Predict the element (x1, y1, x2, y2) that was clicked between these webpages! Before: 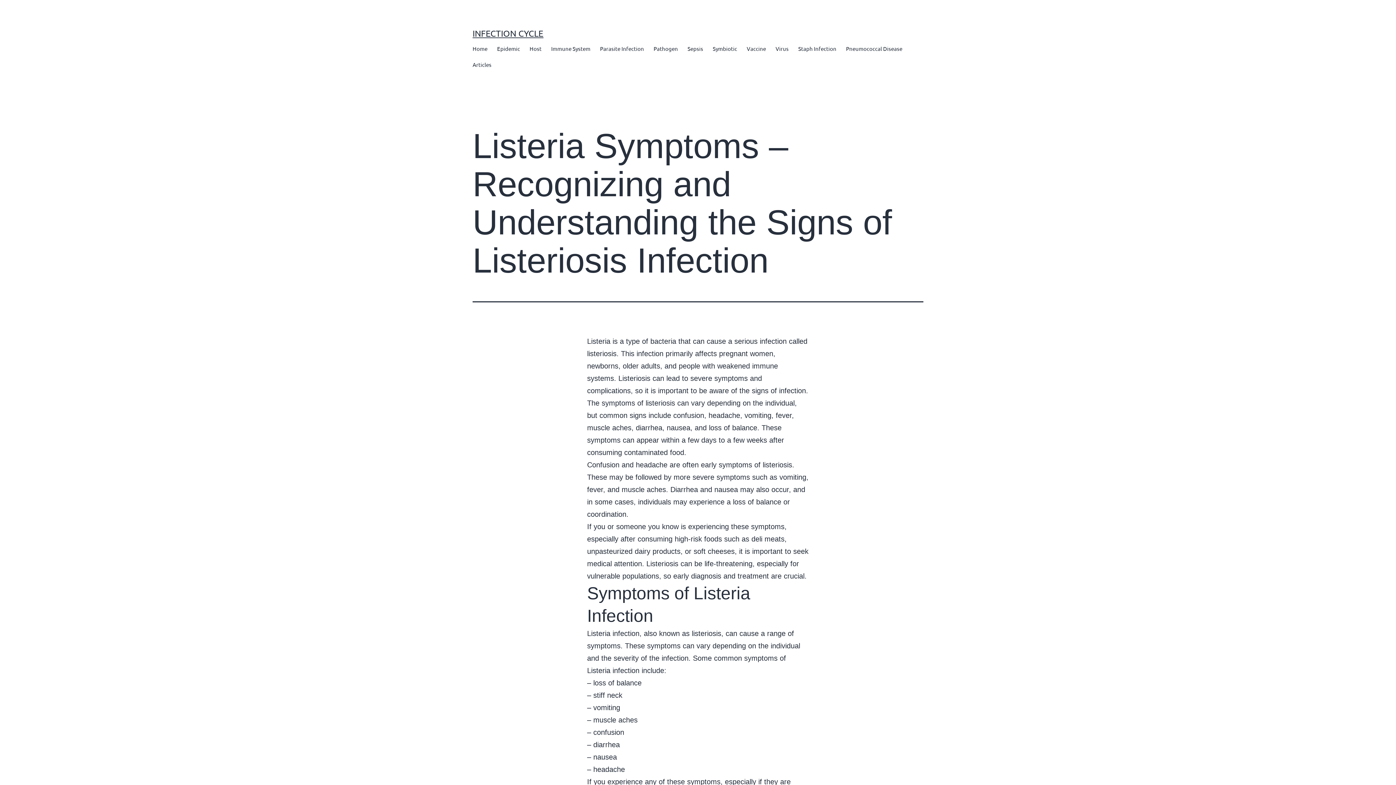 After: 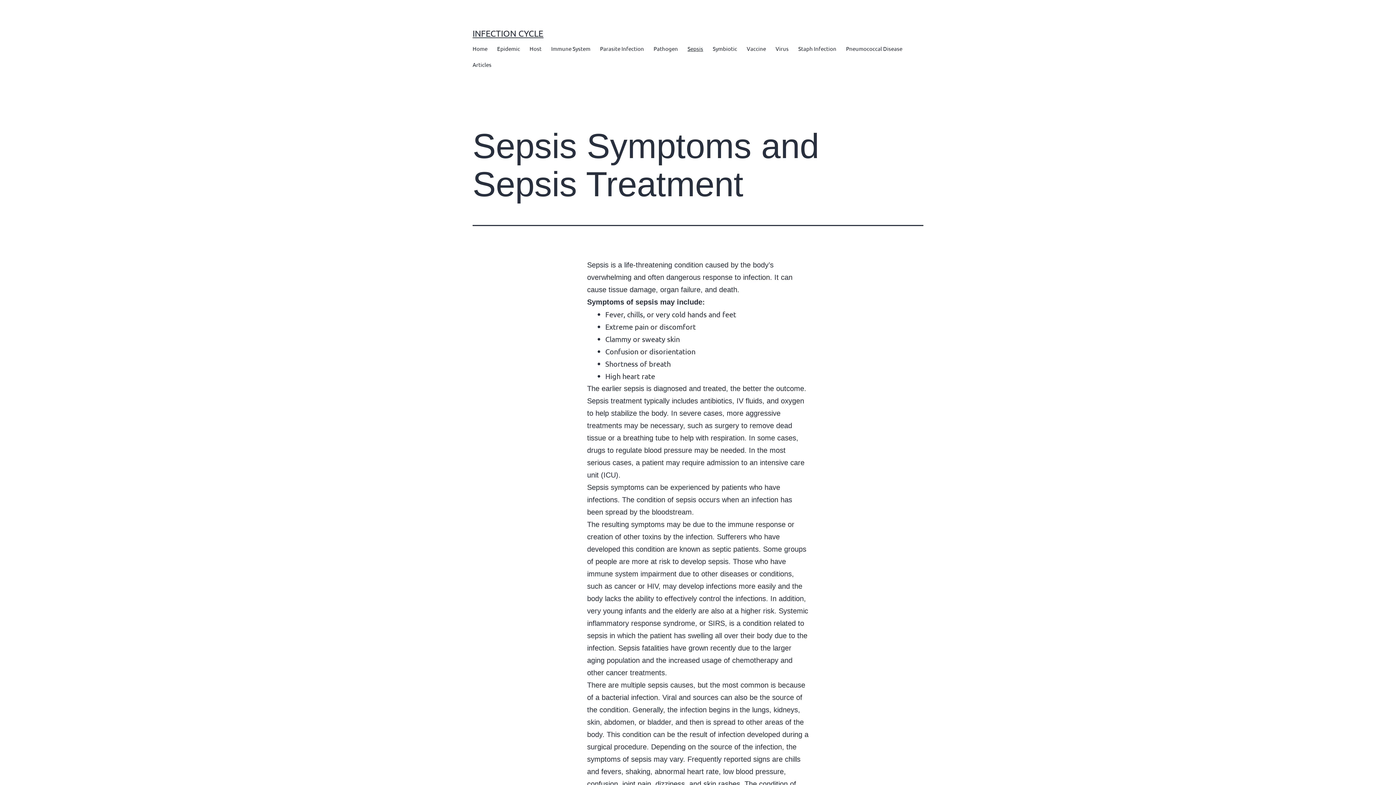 Action: bbox: (682, 40, 708, 56) label: Sepsis